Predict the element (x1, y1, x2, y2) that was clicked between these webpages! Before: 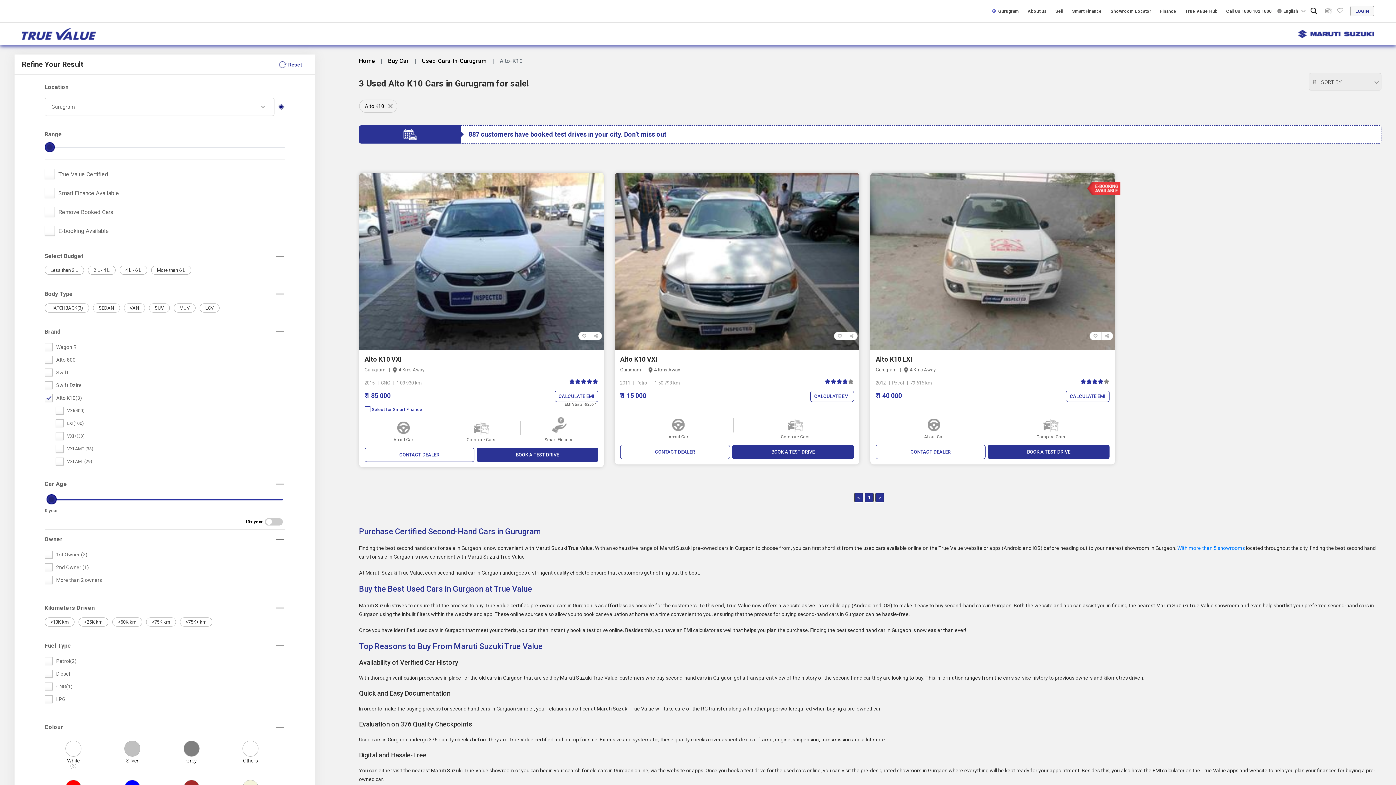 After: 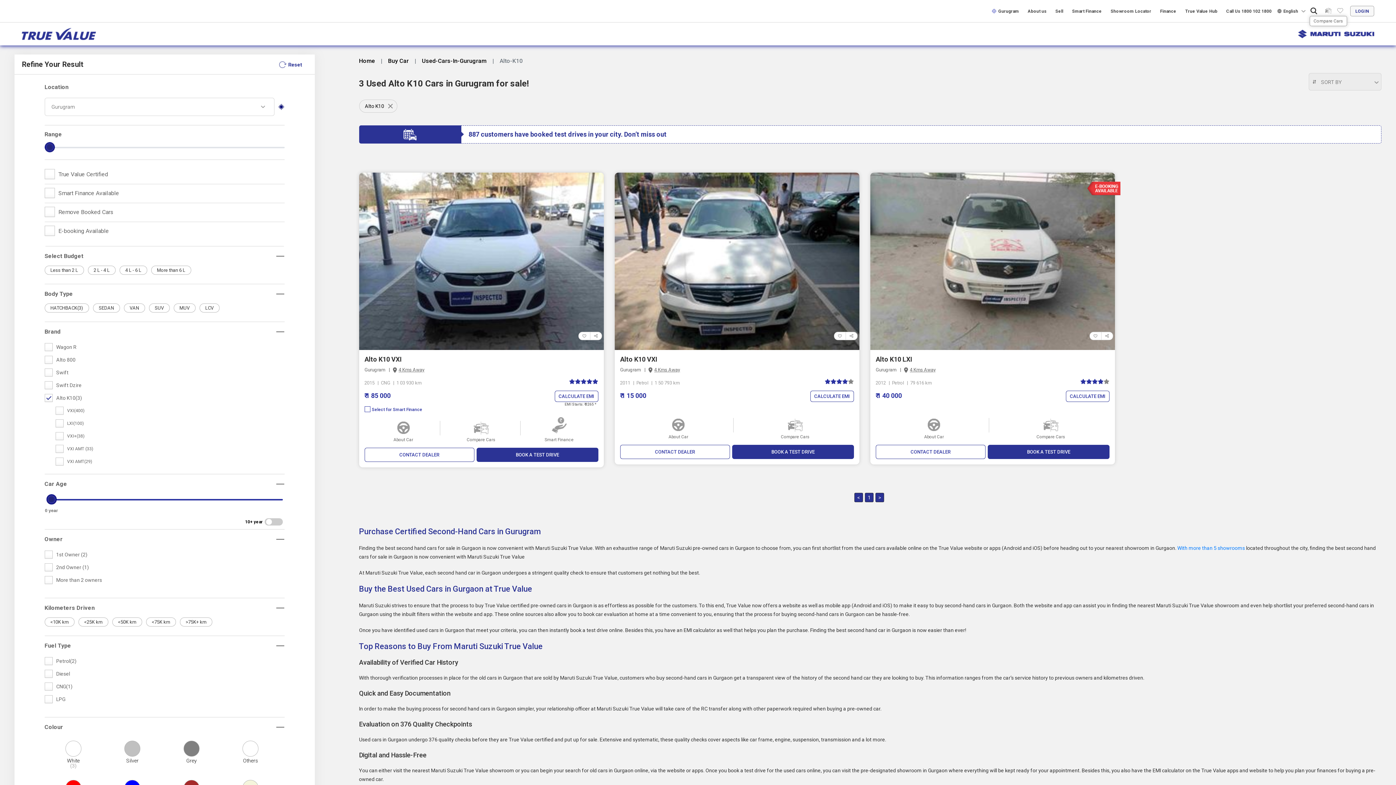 Action: bbox: (1323, 5, 1333, 15)